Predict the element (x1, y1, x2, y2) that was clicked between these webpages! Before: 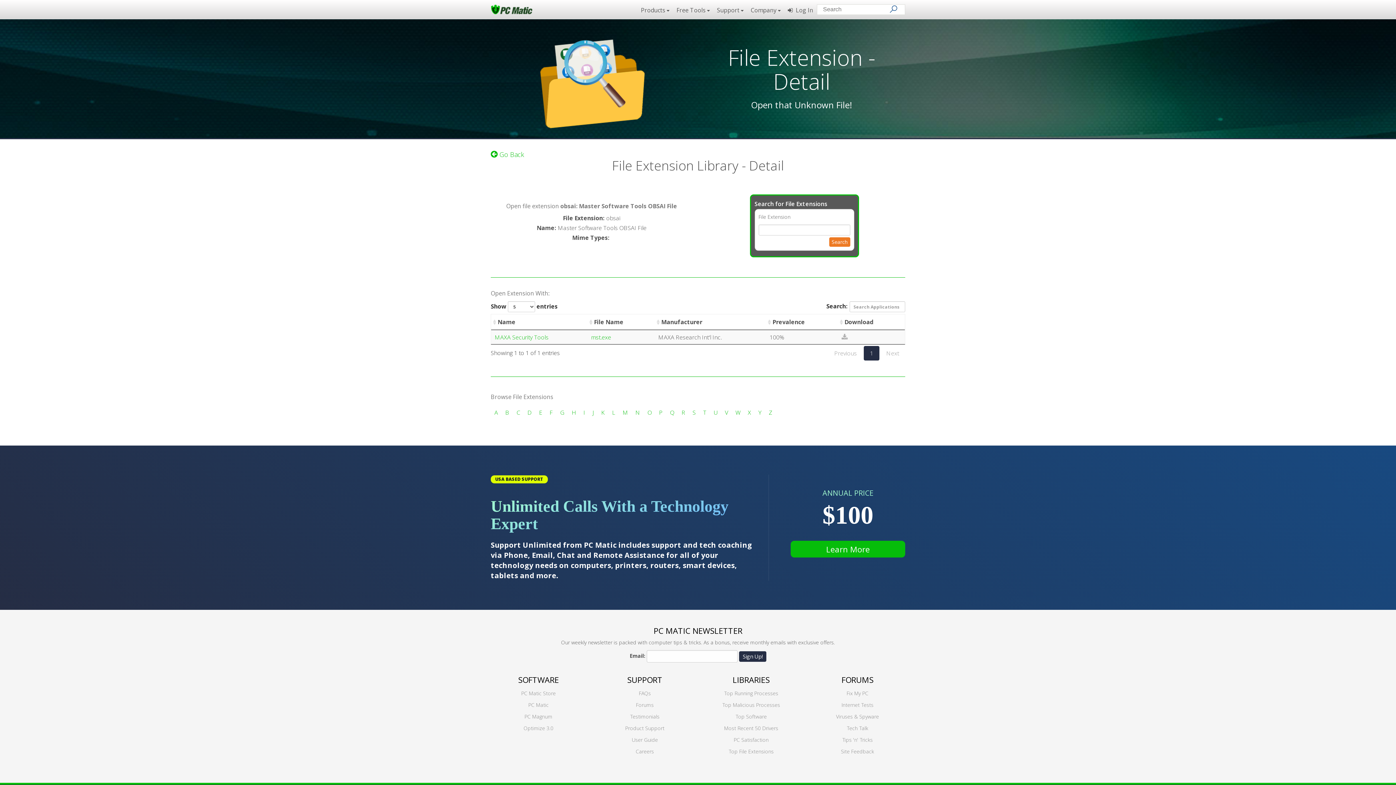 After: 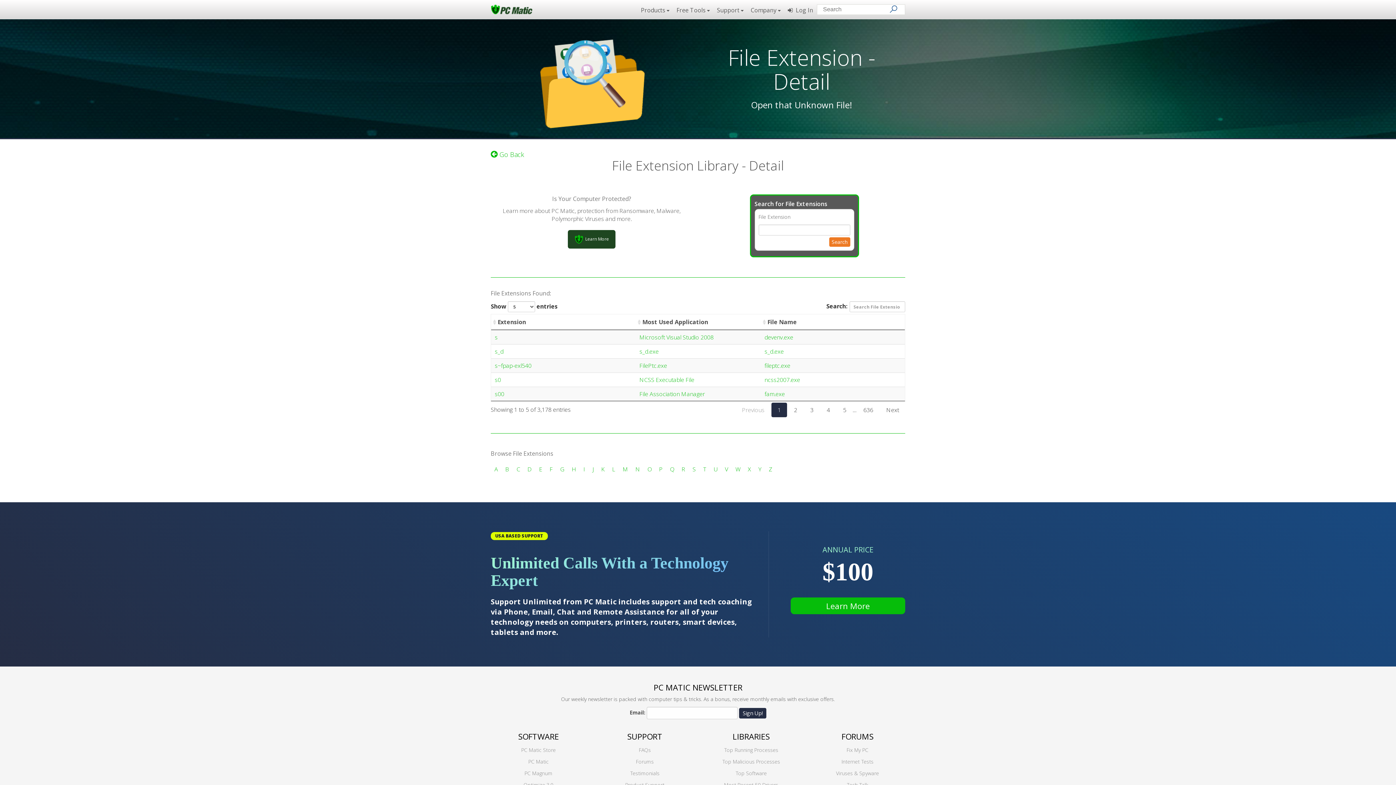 Action: bbox: (692, 408, 696, 416) label: S